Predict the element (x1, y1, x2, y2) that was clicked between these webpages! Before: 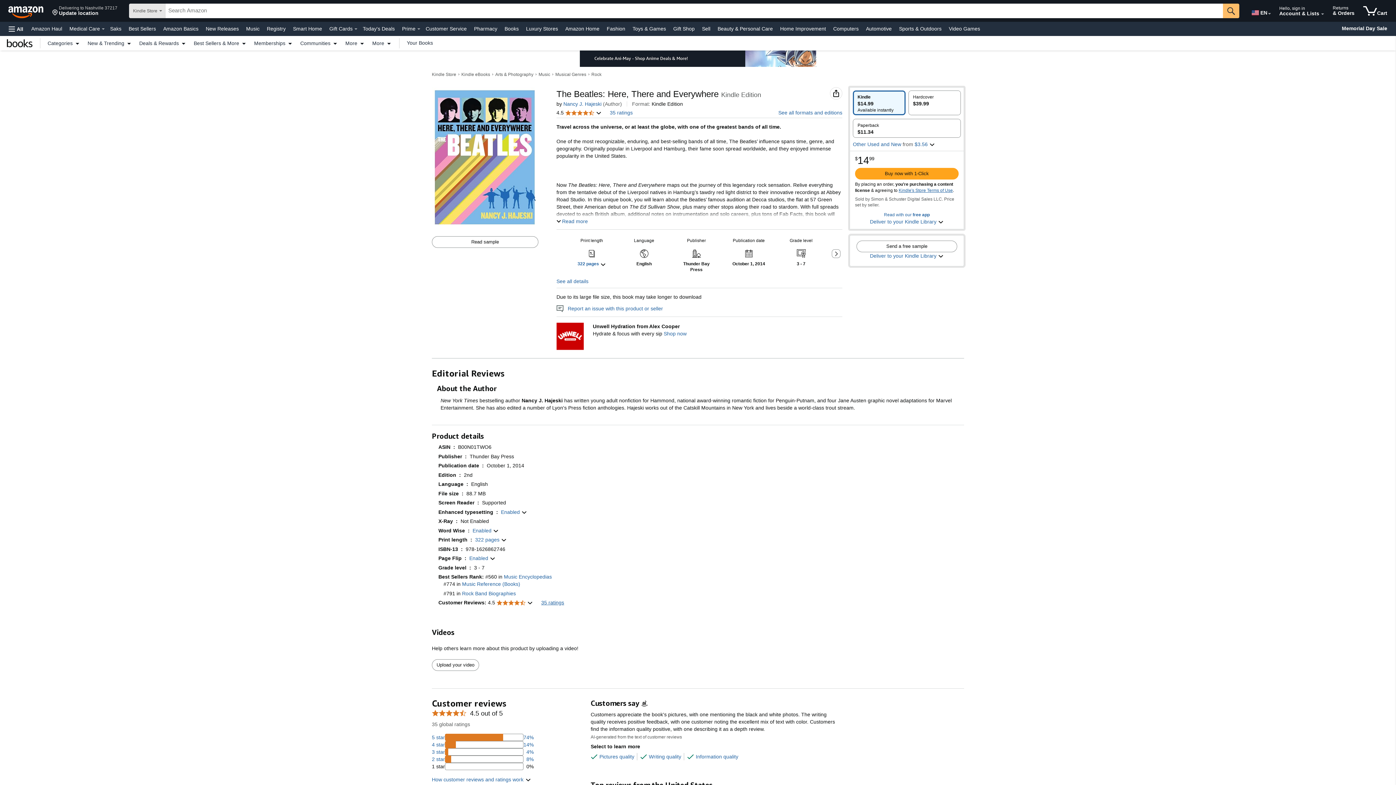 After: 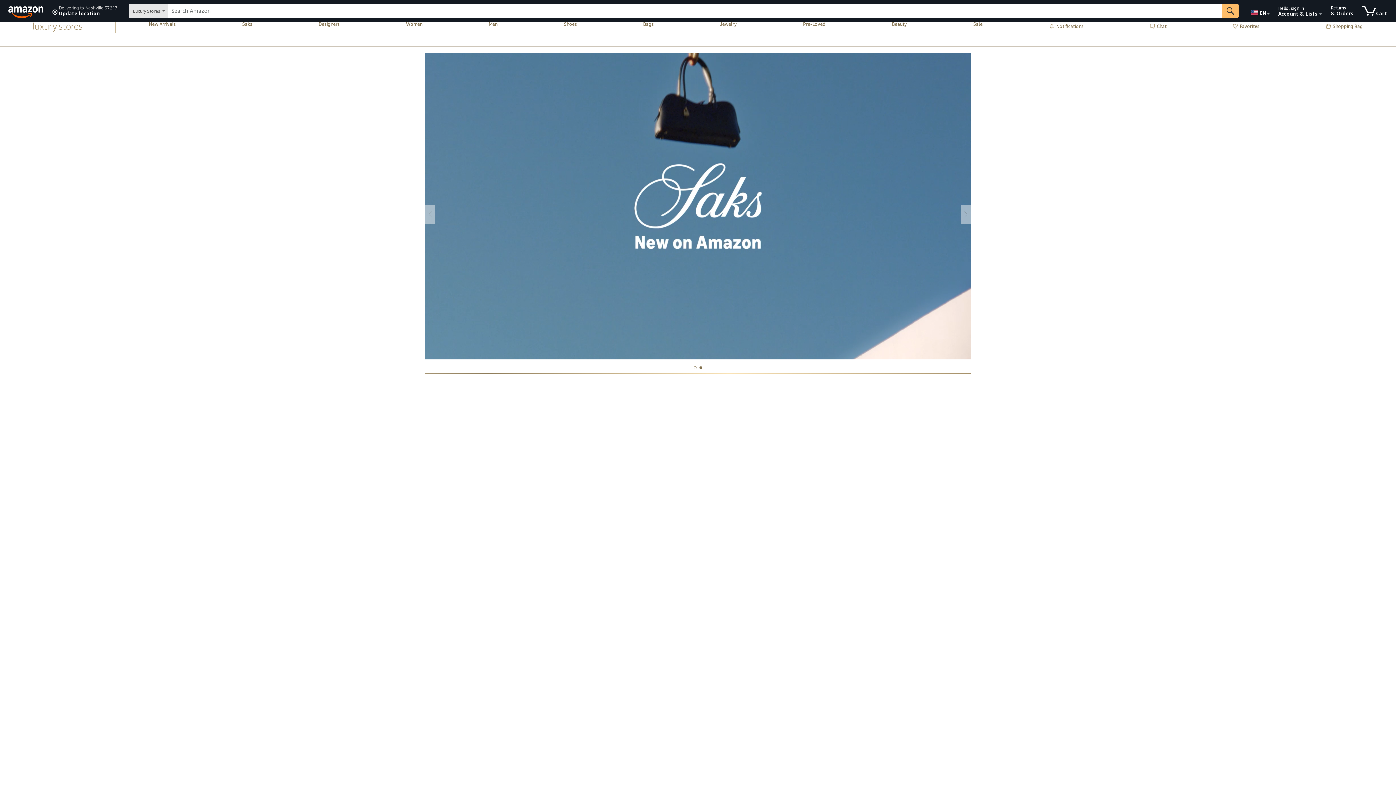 Action: bbox: (524, 23, 560, 33) label: Luxury Stores